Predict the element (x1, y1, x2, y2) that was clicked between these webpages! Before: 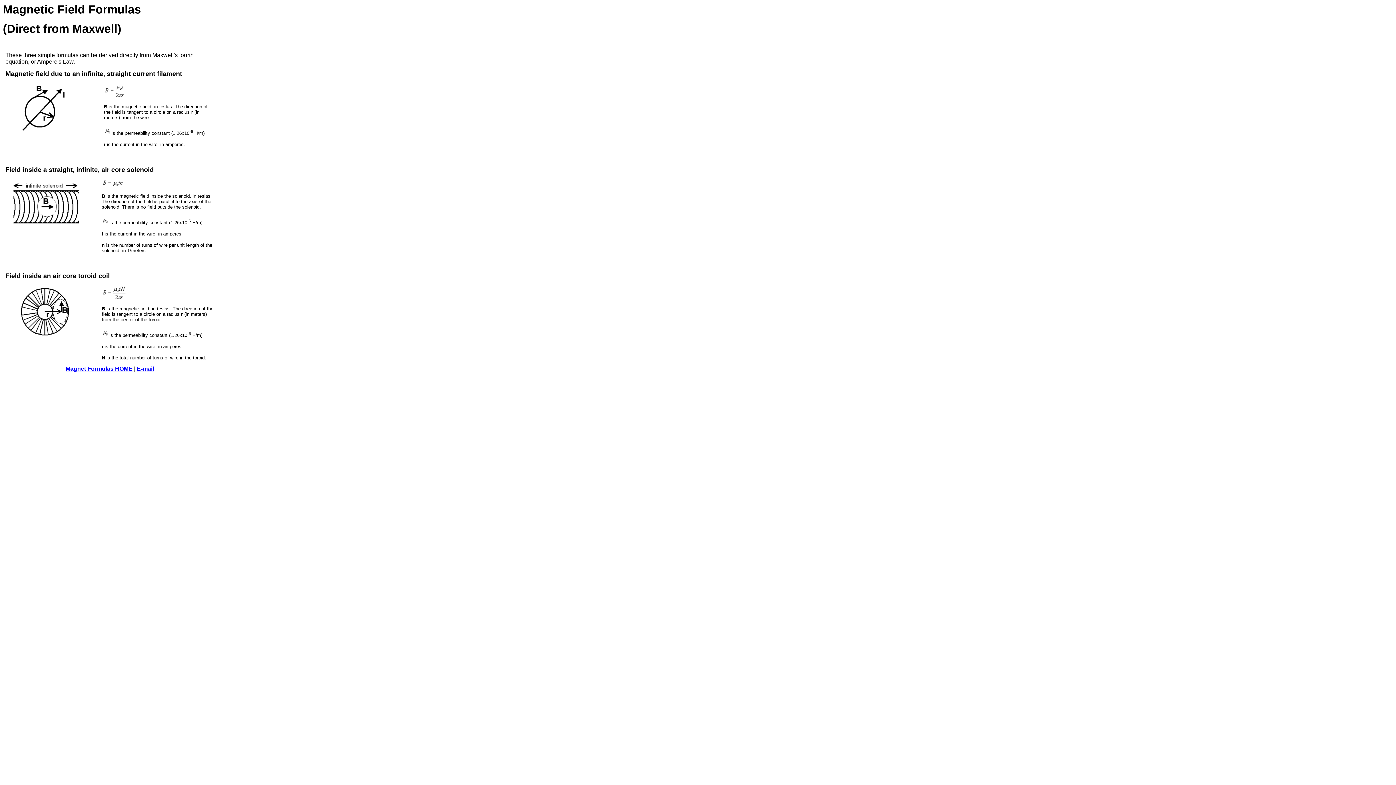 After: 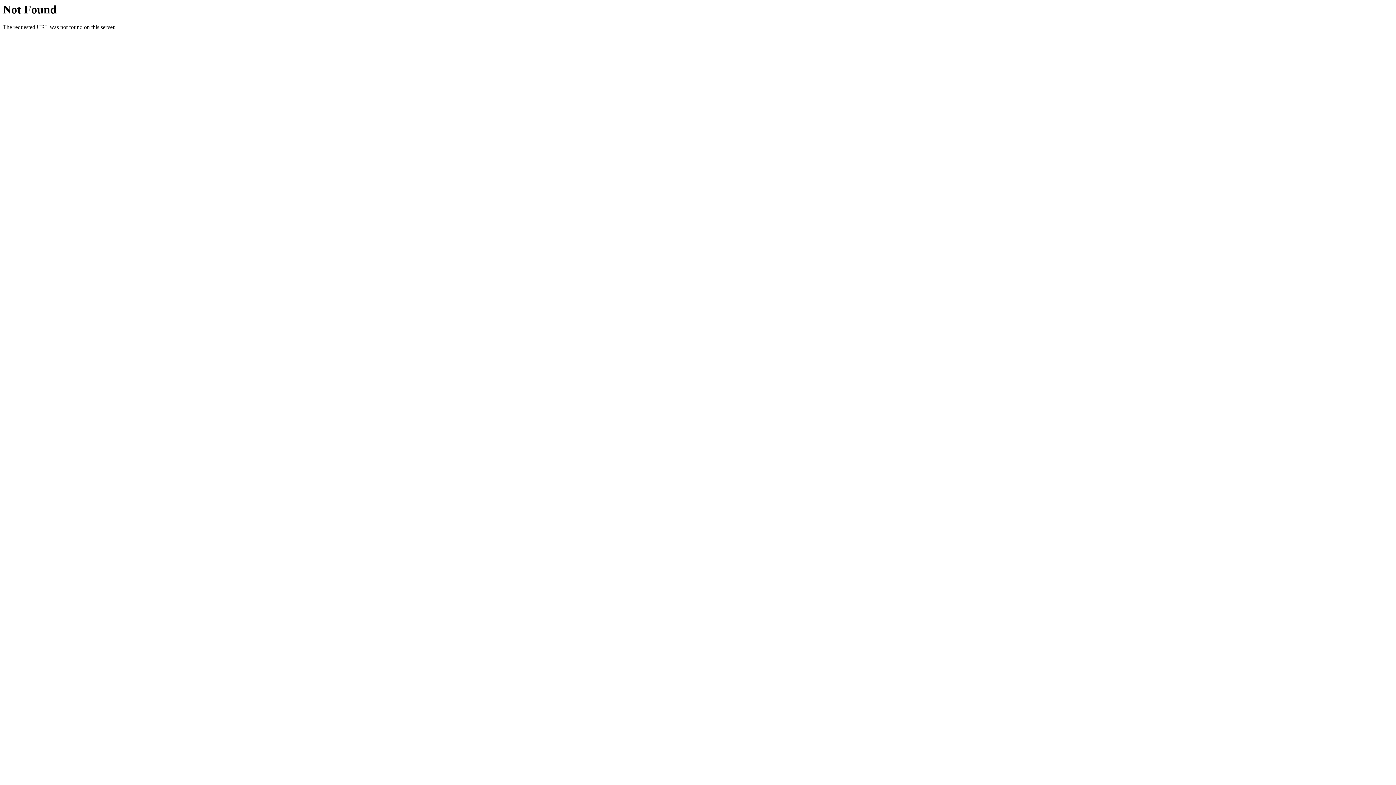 Action: bbox: (65, 365, 132, 372) label: Magnet Formulas HOME